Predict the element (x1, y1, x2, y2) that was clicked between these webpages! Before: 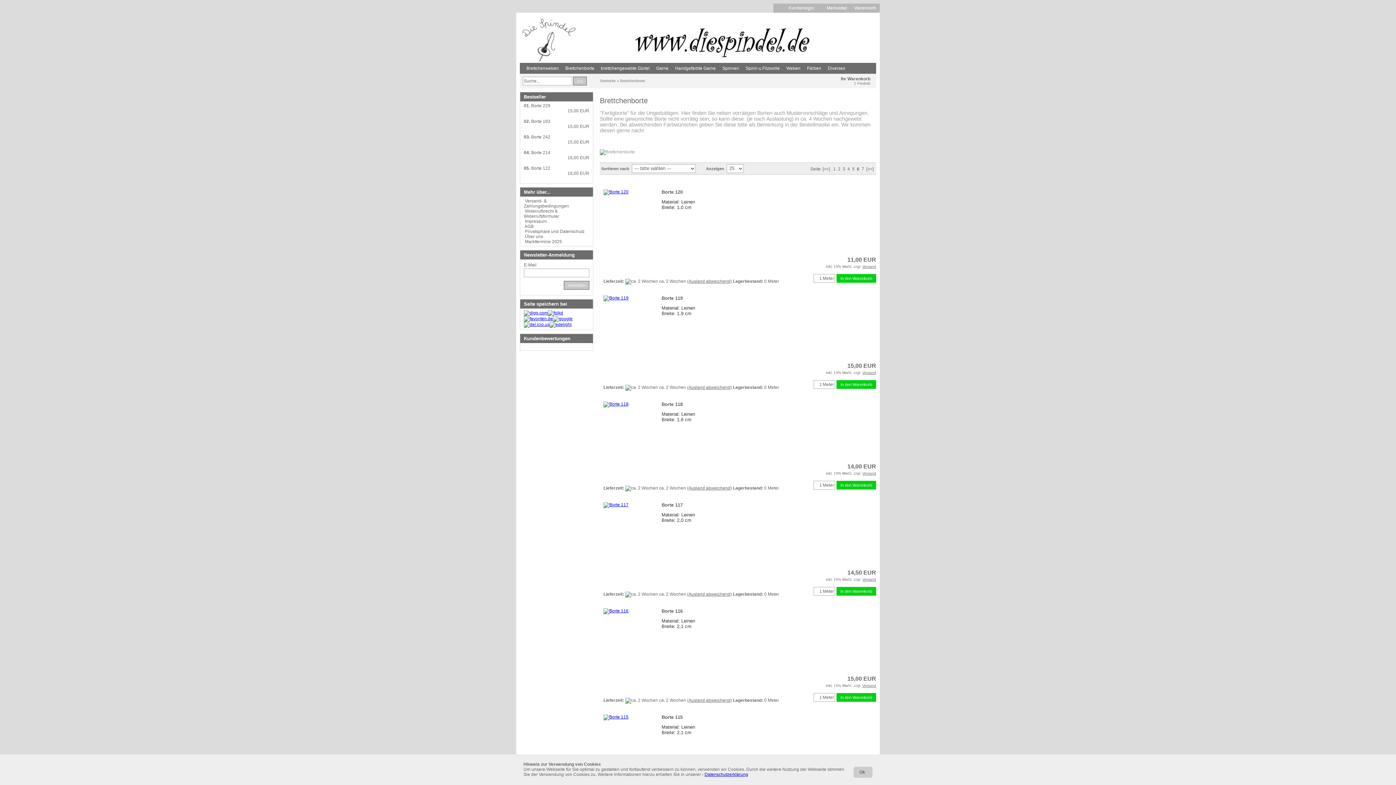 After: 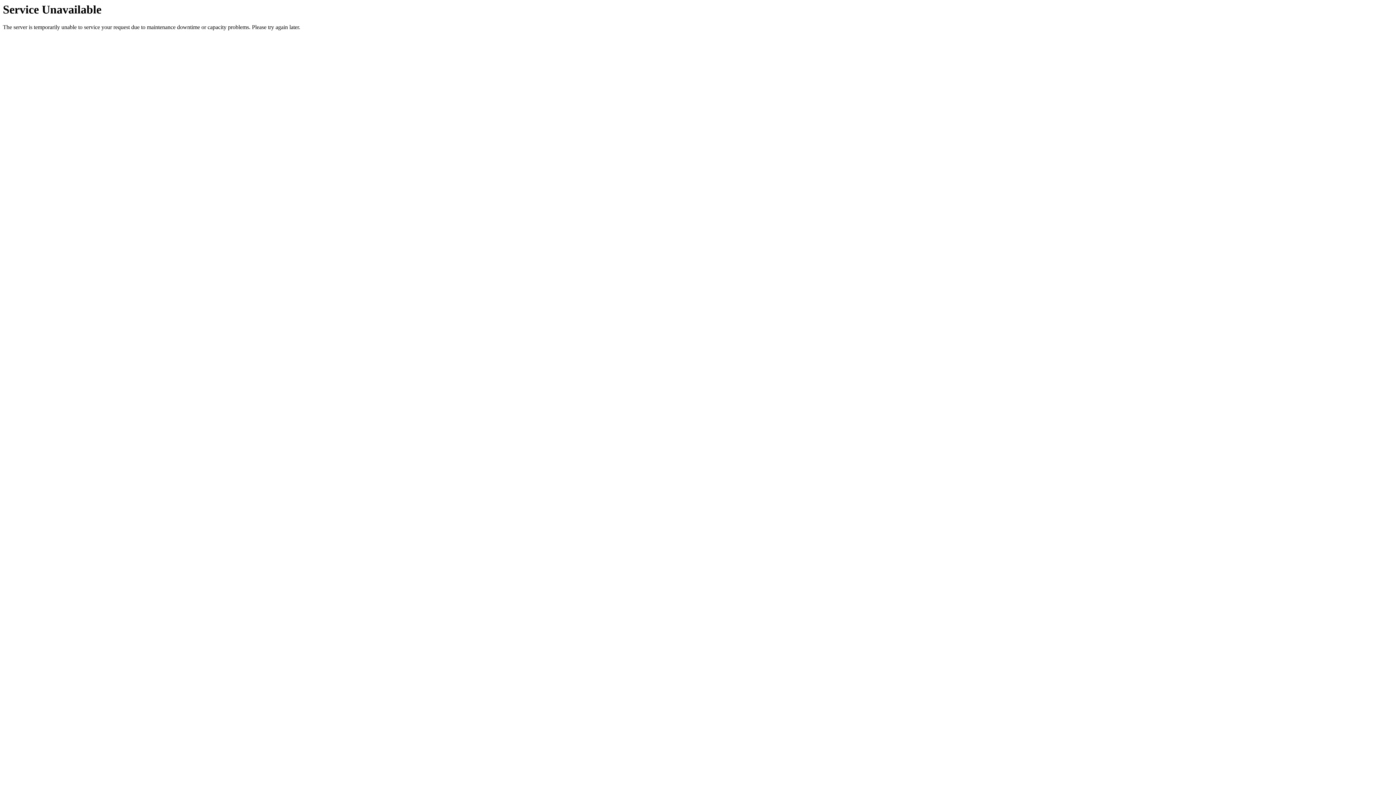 Action: label: In den Warenkorb bbox: (836, 693, 876, 702)